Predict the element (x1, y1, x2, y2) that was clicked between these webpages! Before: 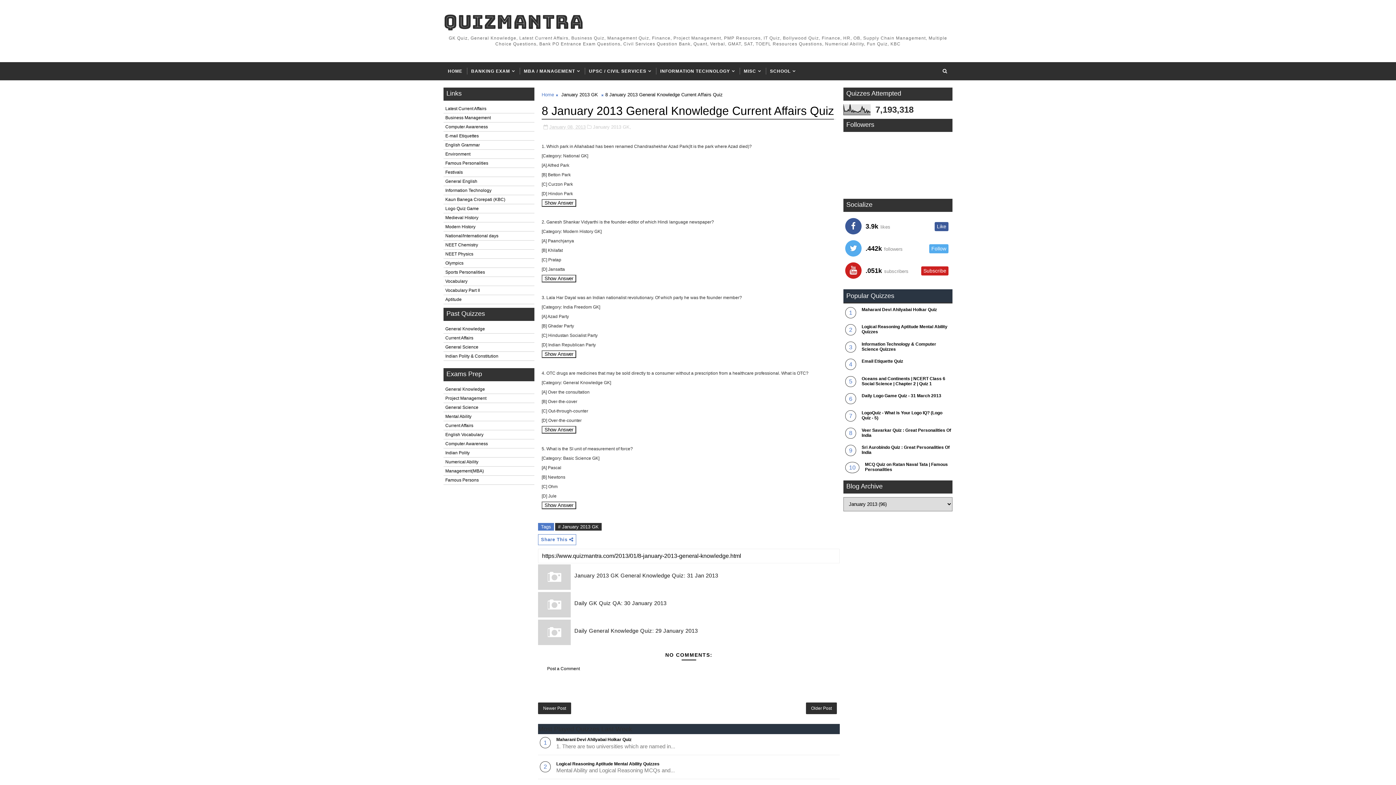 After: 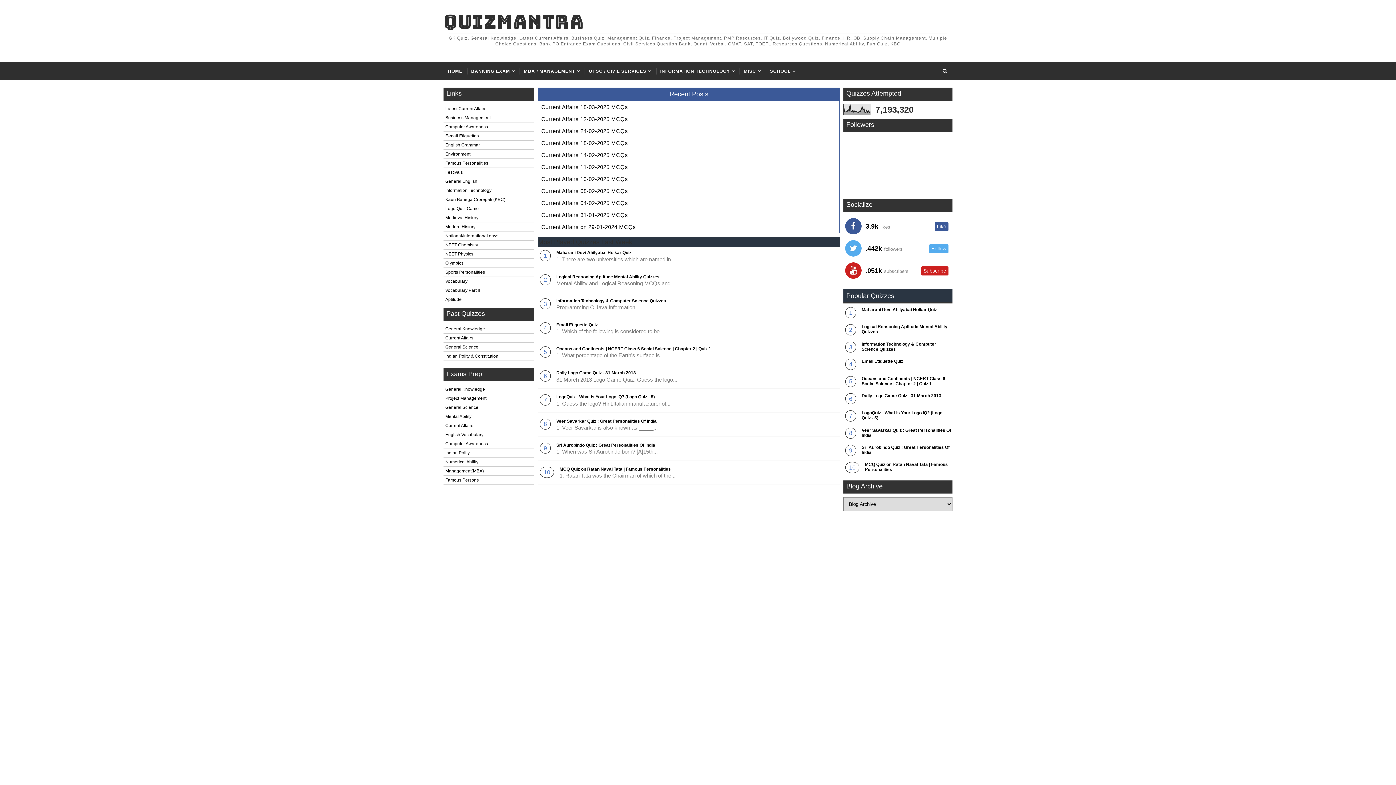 Action: bbox: (443, 9, 584, 36) label: QUIZMANTRA